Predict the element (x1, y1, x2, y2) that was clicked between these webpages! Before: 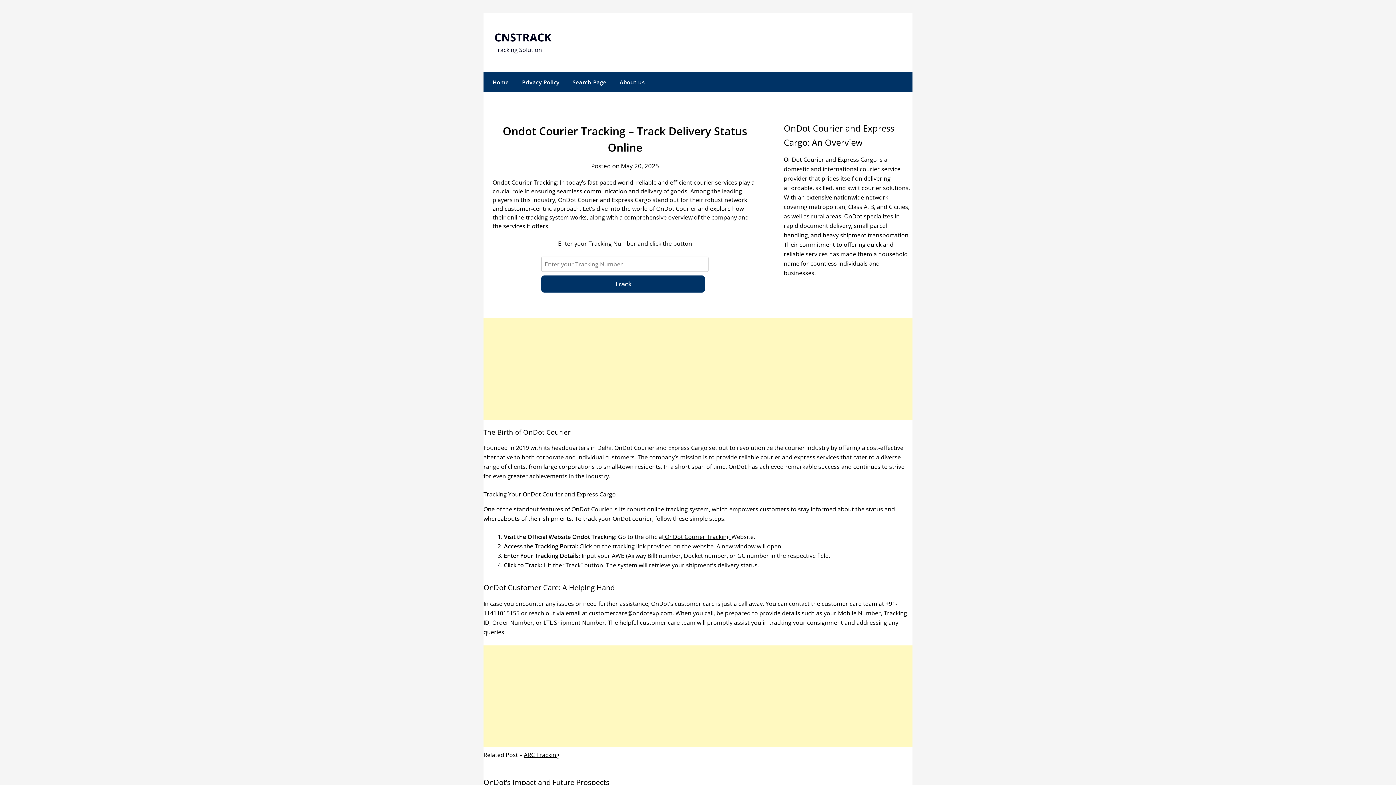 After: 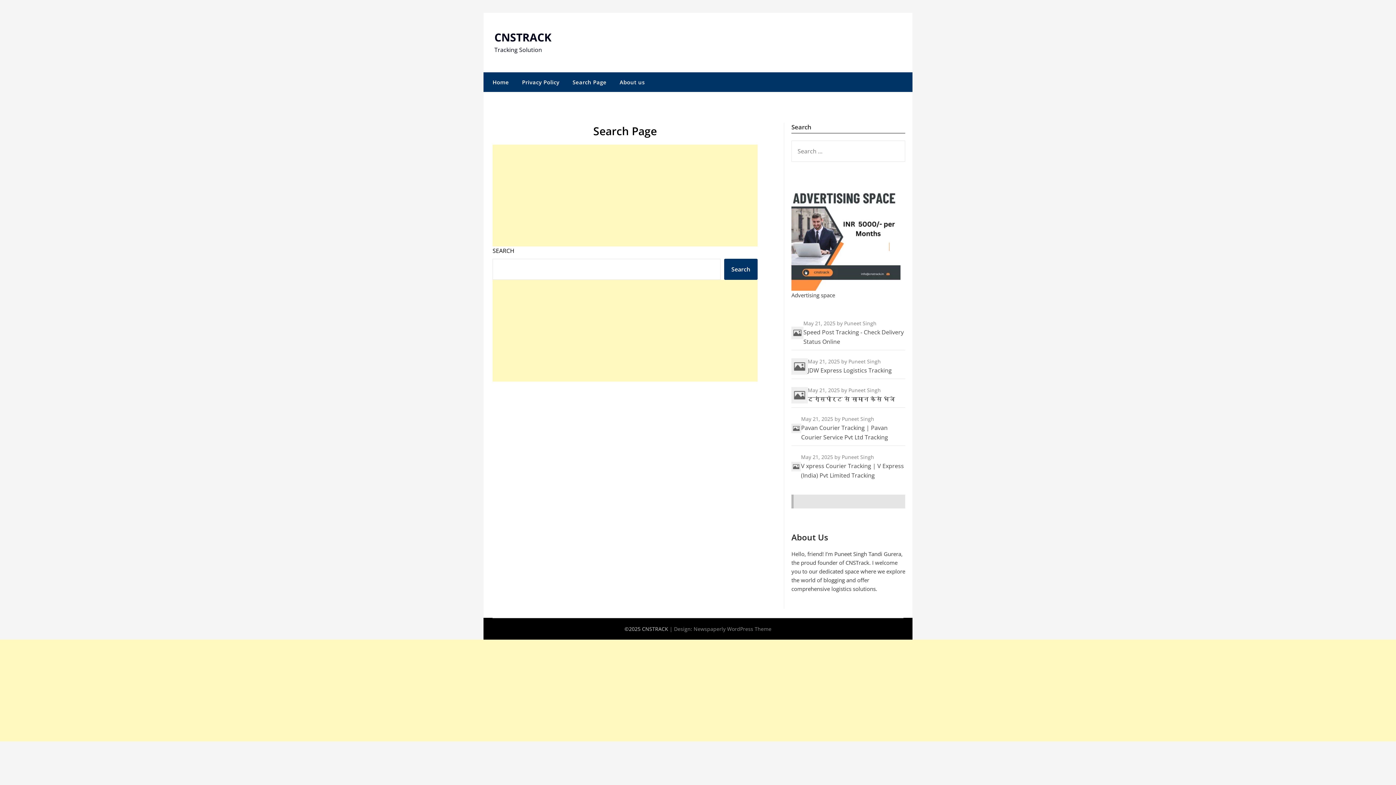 Action: label: Search Page bbox: (566, 72, 612, 92)